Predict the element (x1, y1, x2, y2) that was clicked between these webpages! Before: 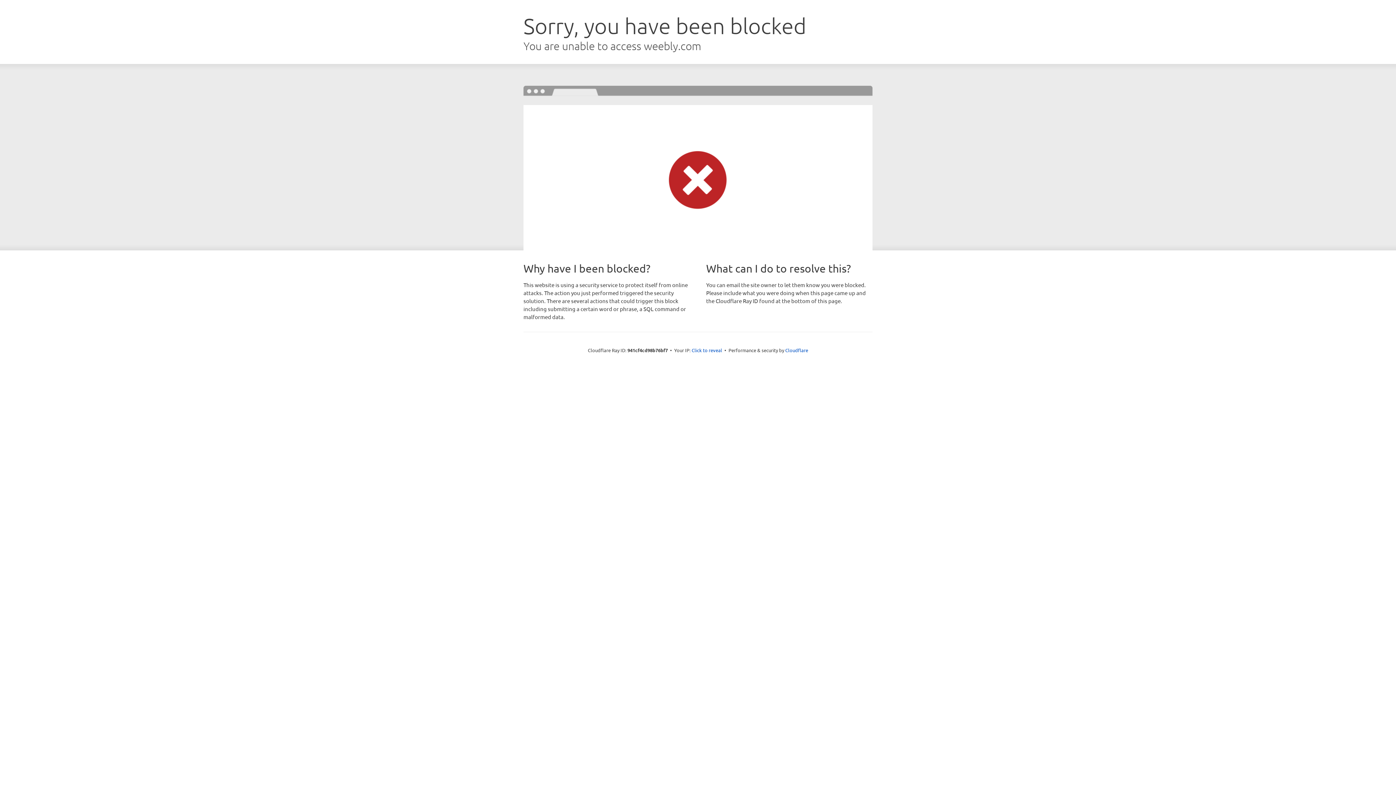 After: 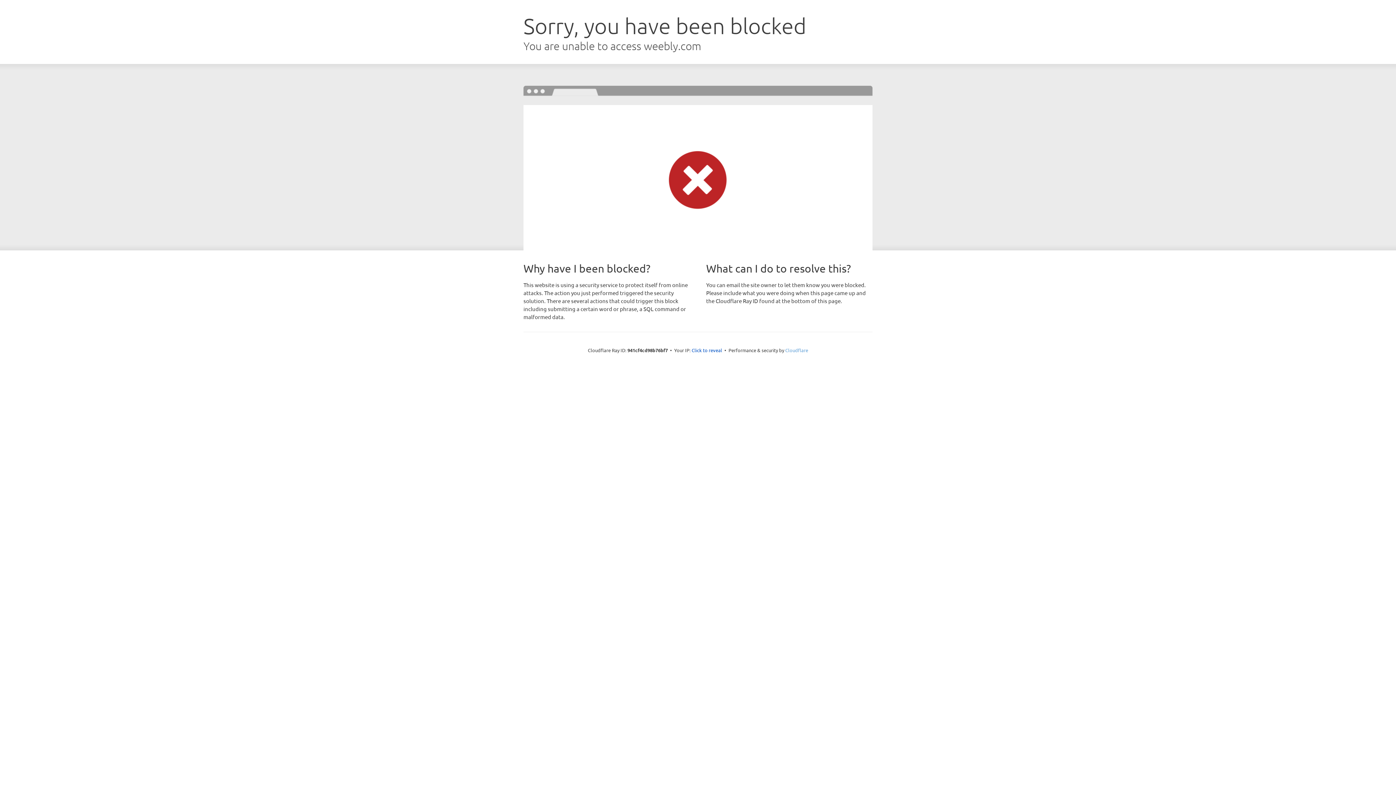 Action: label: Cloudflare bbox: (785, 347, 808, 353)